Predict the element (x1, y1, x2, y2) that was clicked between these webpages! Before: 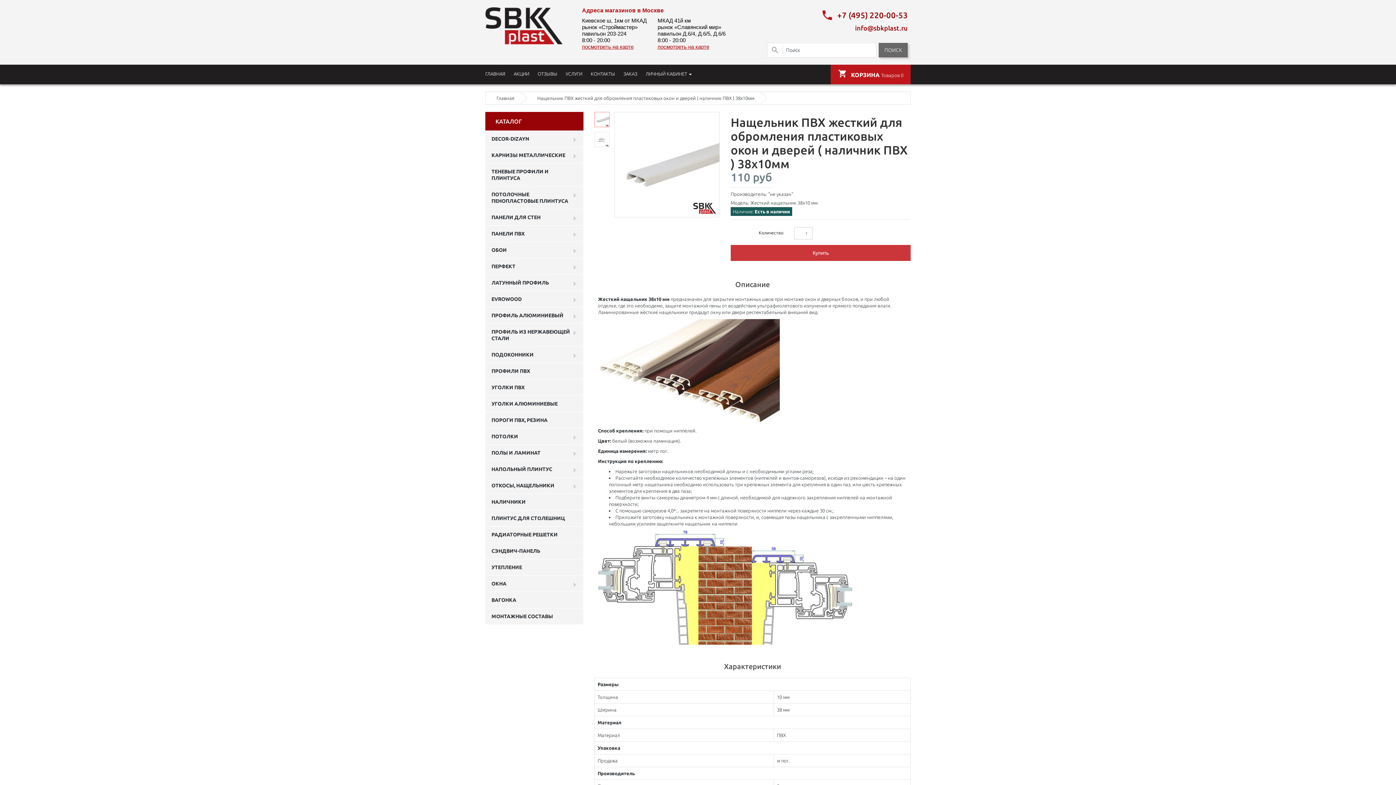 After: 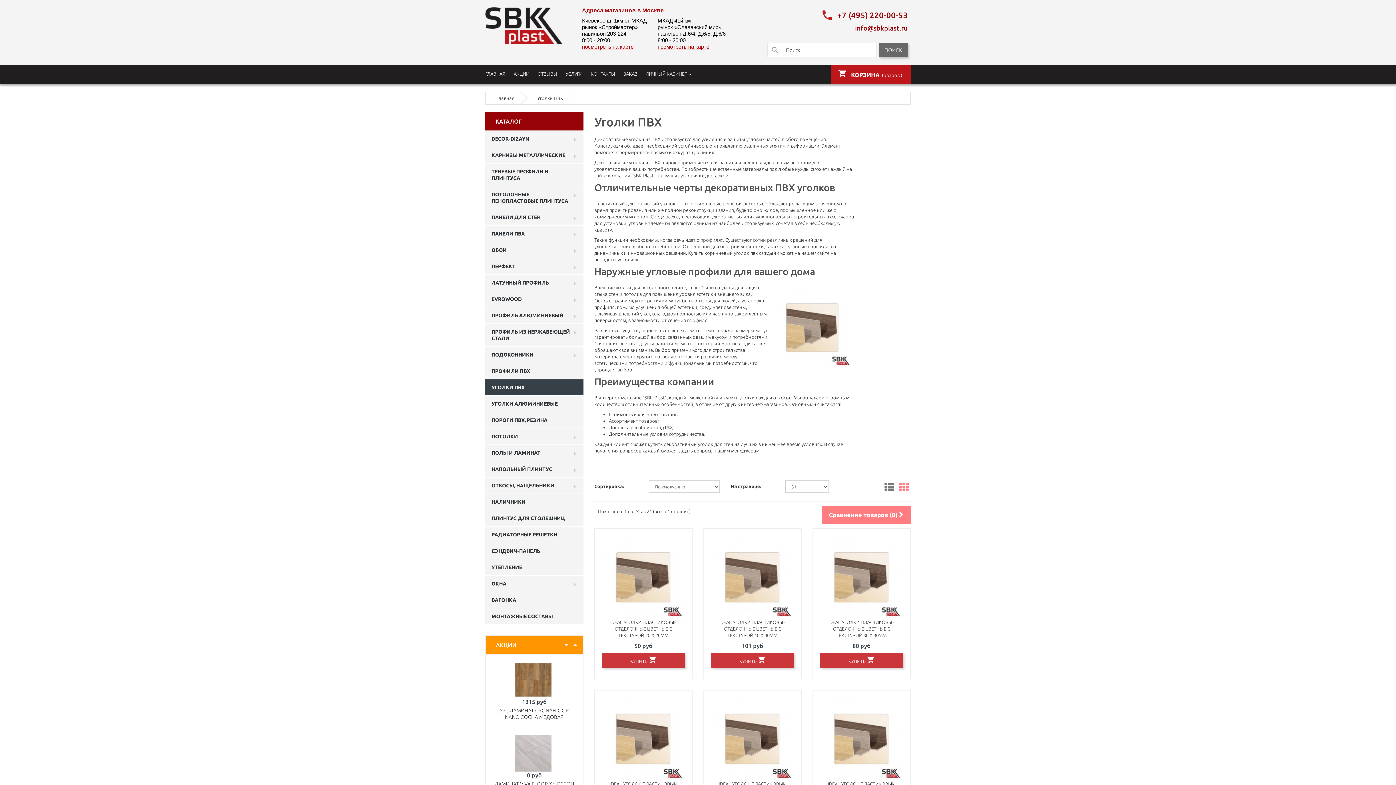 Action: bbox: (485, 379, 583, 395) label: УГОЛКИ ПВХ